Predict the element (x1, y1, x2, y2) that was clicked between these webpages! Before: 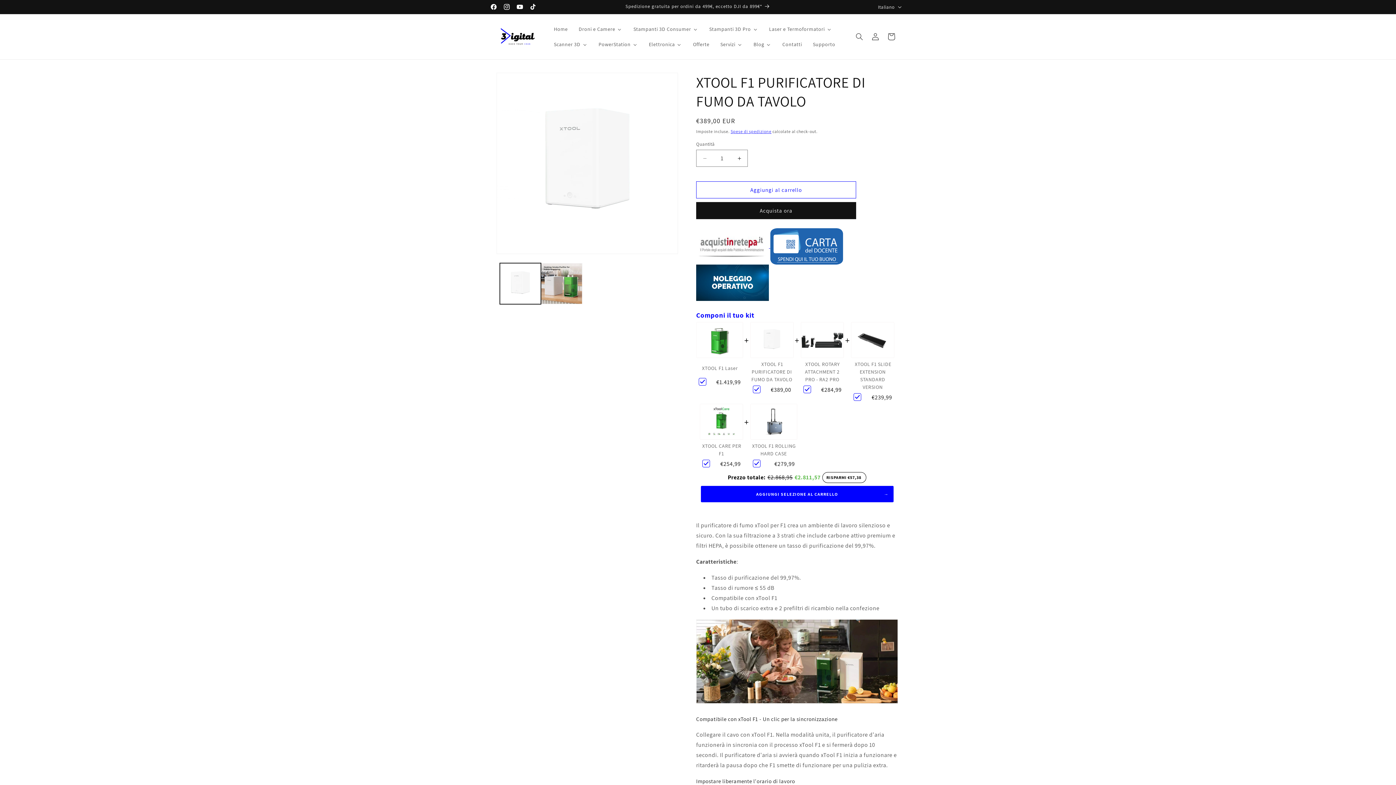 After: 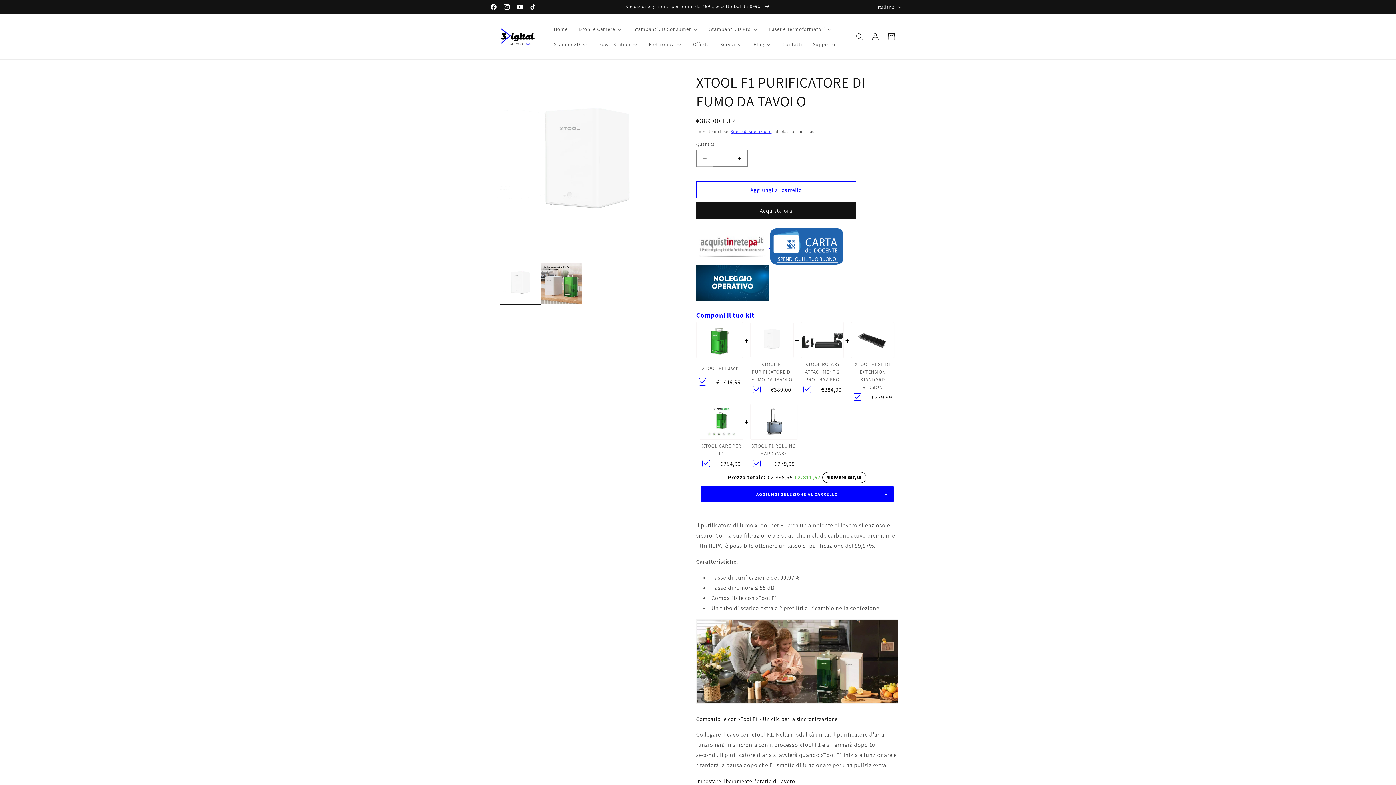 Action: bbox: (696, 149, 713, 166) label: Diminuisci quantità per XTOOL F1 PURIFICATORE DI FUMO DA TAVOLO